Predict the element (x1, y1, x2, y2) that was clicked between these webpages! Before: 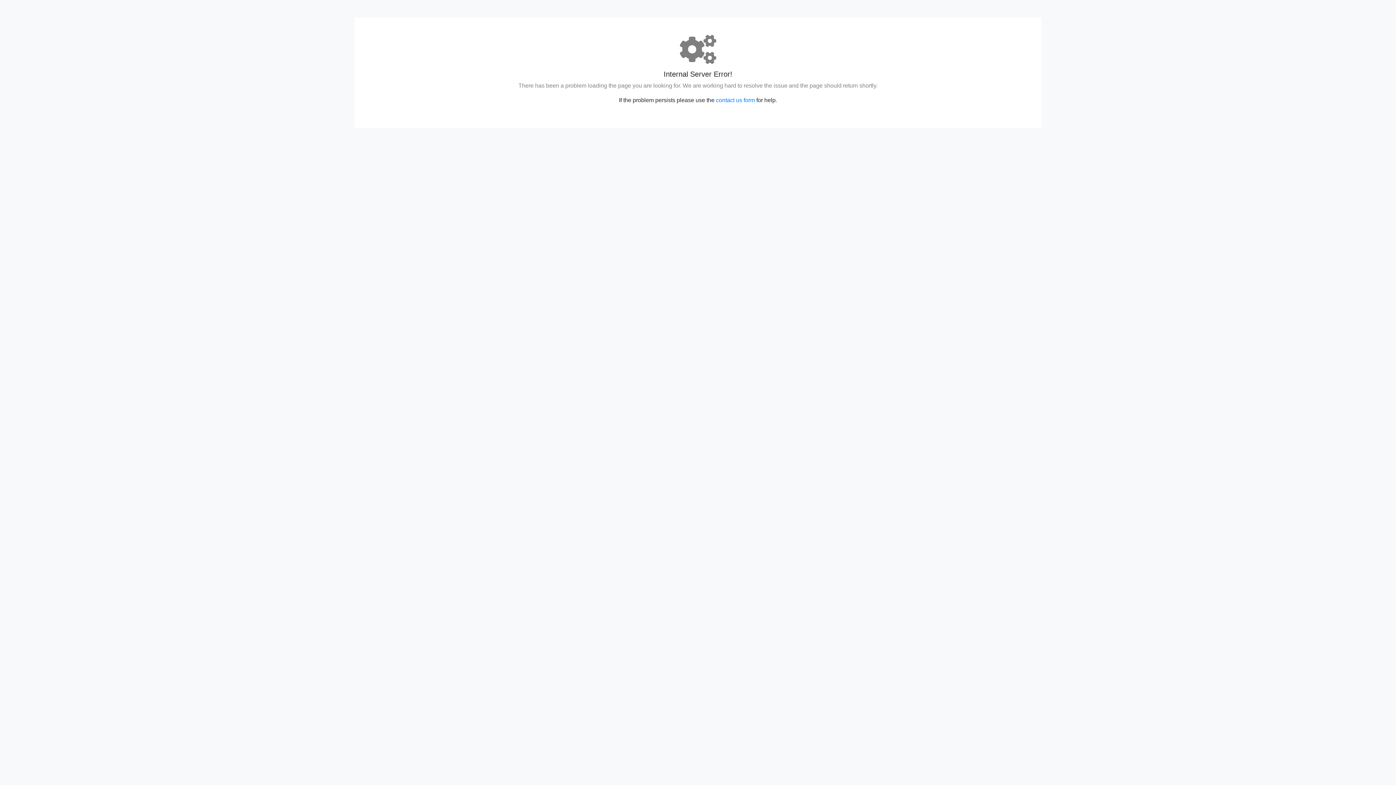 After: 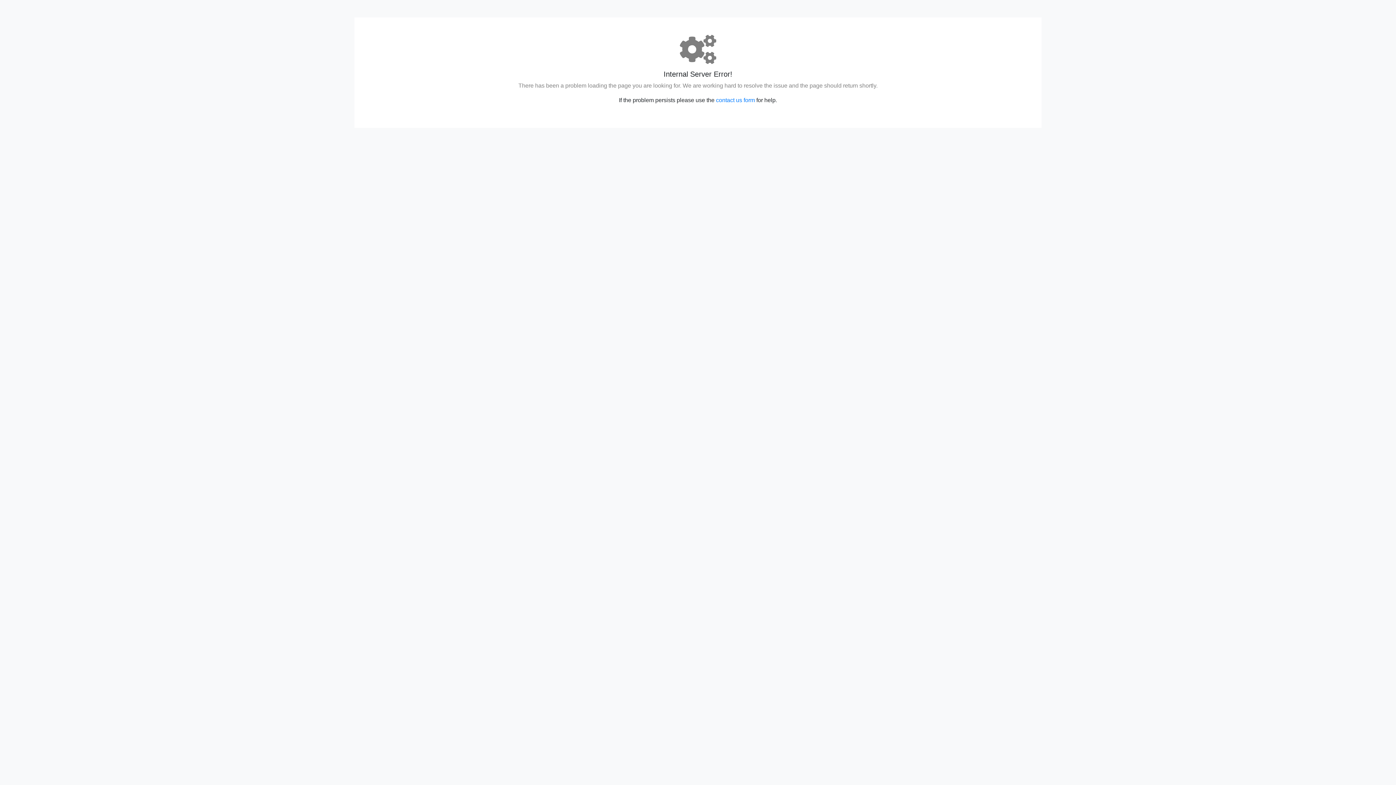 Action: label: contact us form bbox: (716, 97, 755, 103)